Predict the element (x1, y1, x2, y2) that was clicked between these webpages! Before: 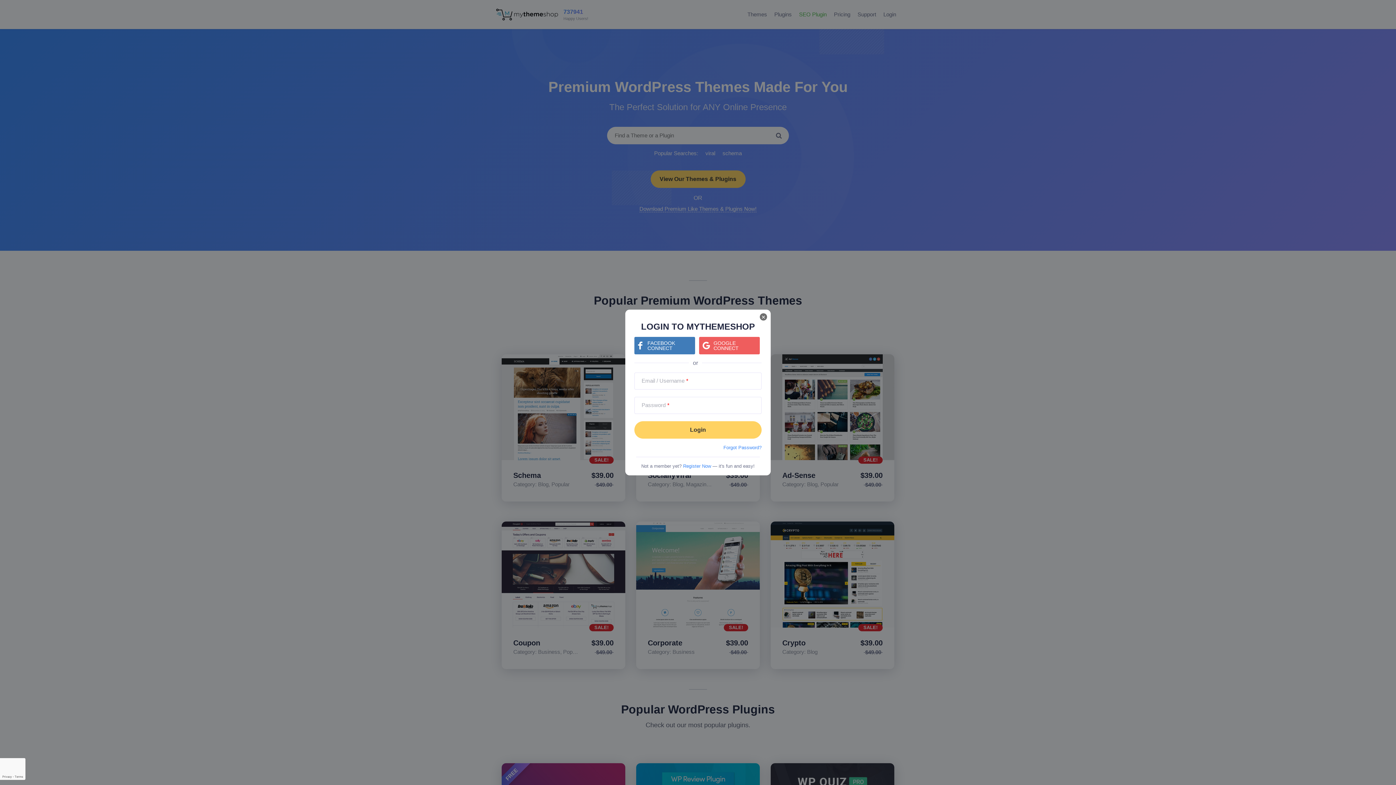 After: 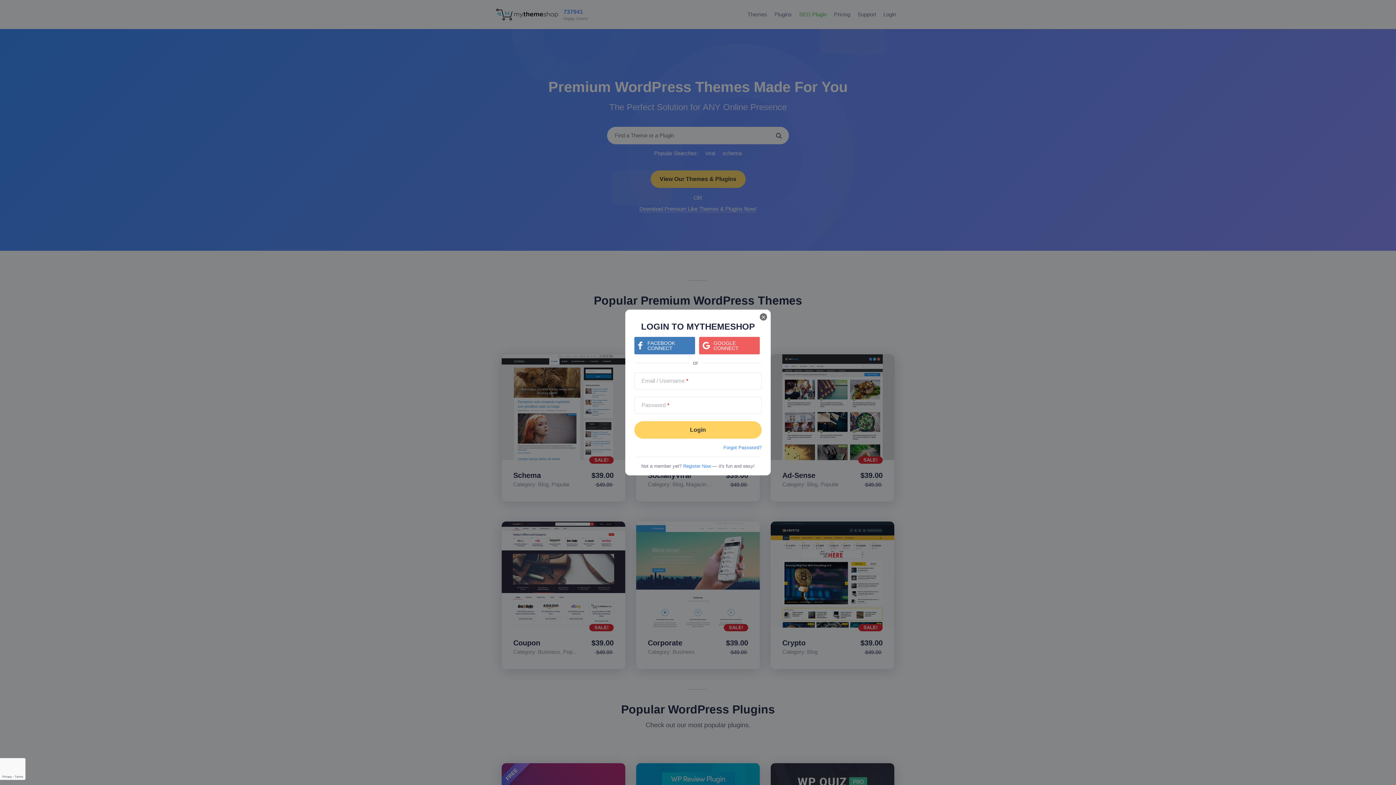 Action: label: Continue with <b>Facebook</b> bbox: (634, 337, 695, 354)